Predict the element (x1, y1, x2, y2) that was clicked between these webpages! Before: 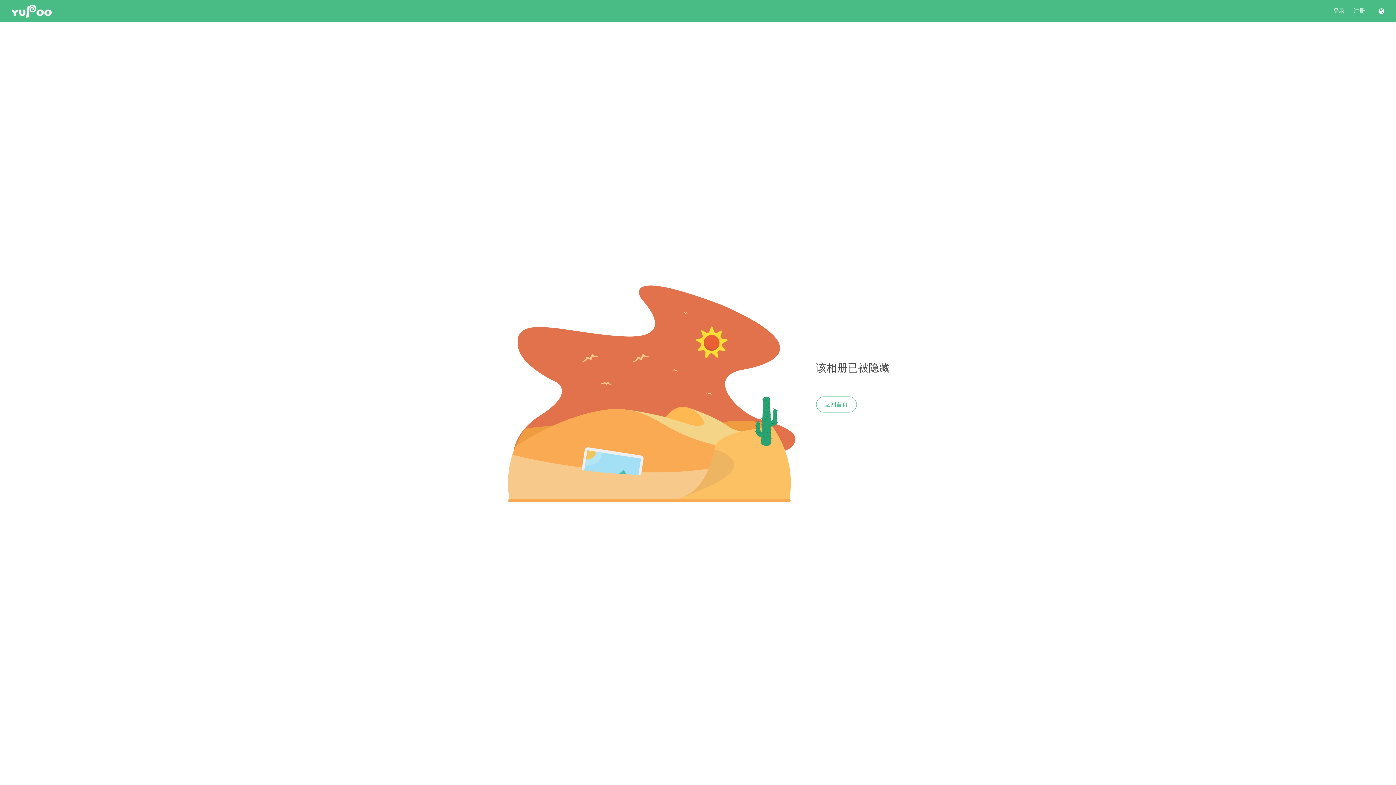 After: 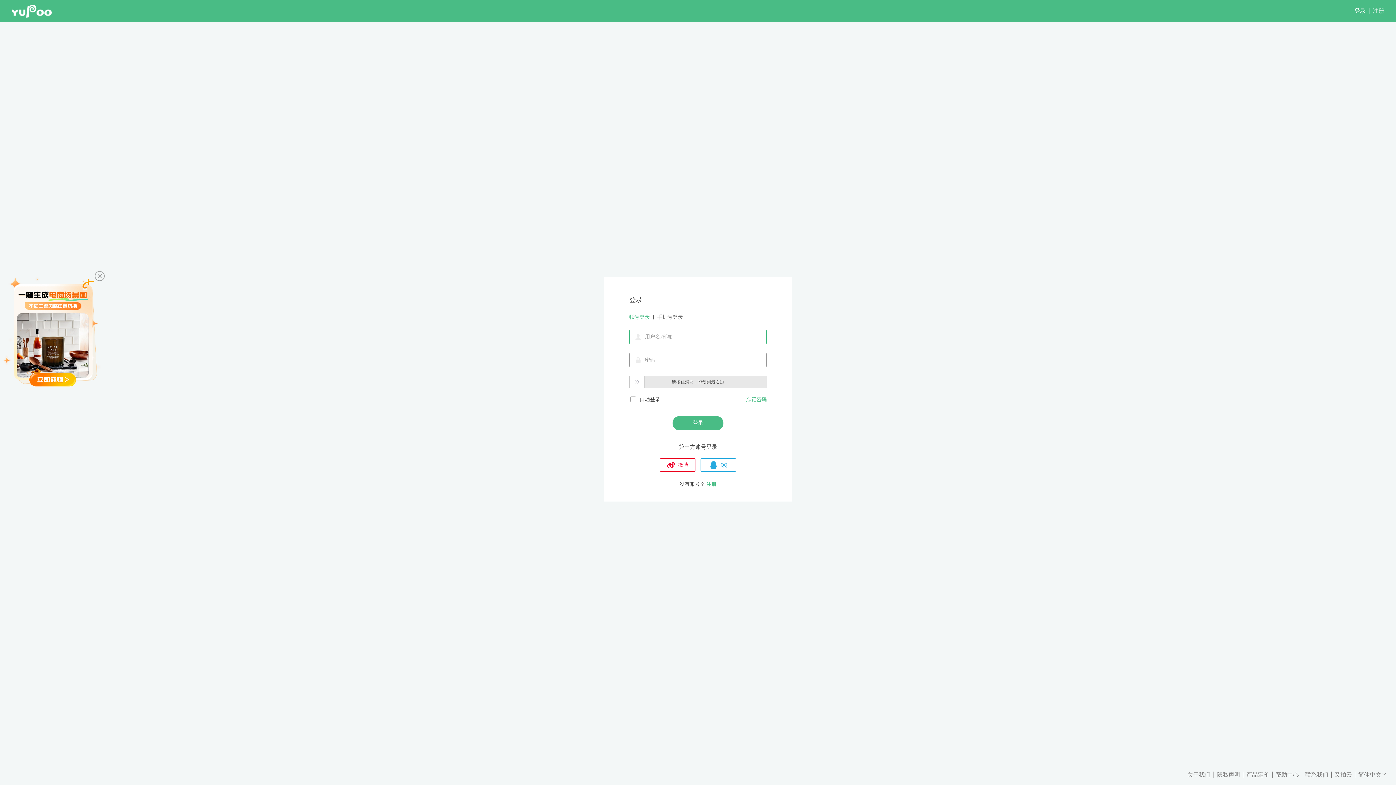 Action: label: 登录 bbox: (1333, 7, 1345, 14)